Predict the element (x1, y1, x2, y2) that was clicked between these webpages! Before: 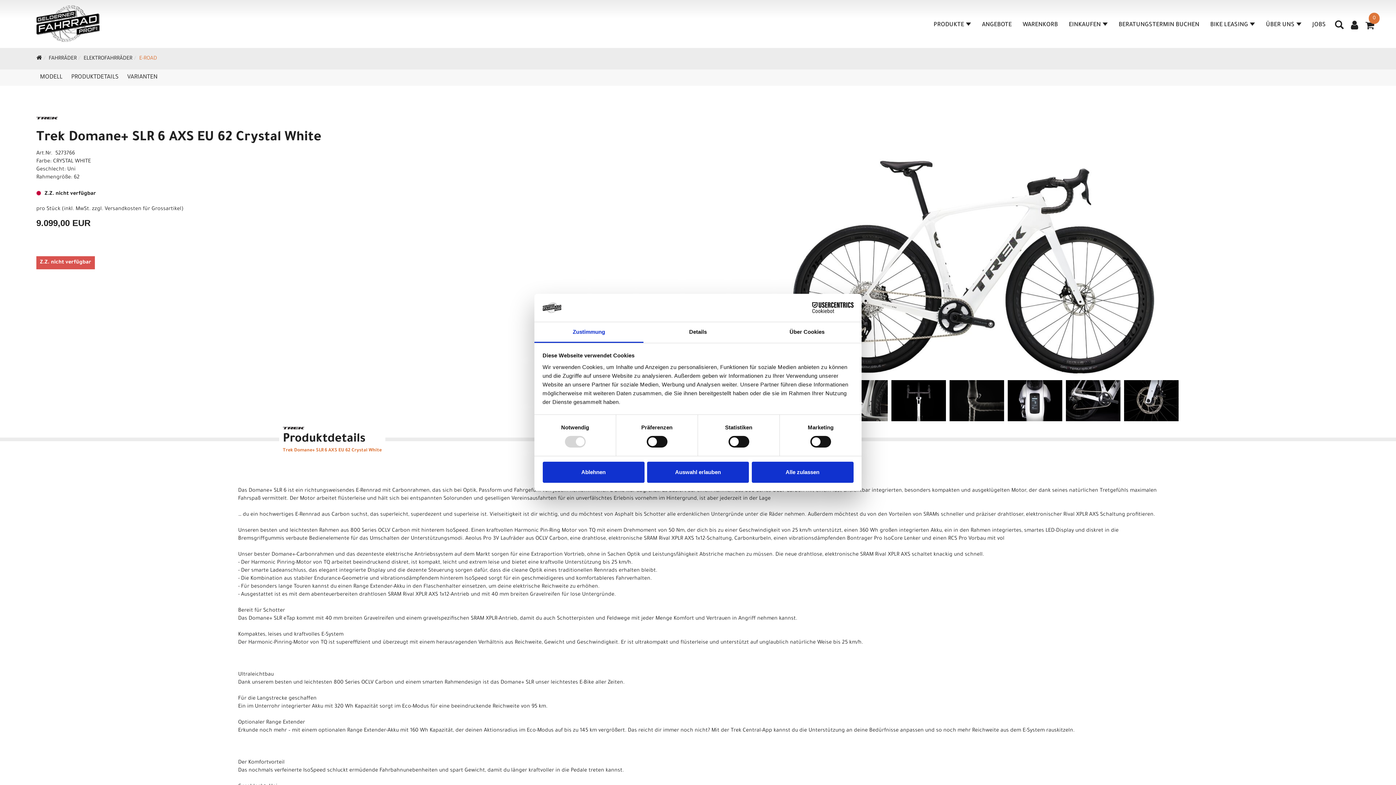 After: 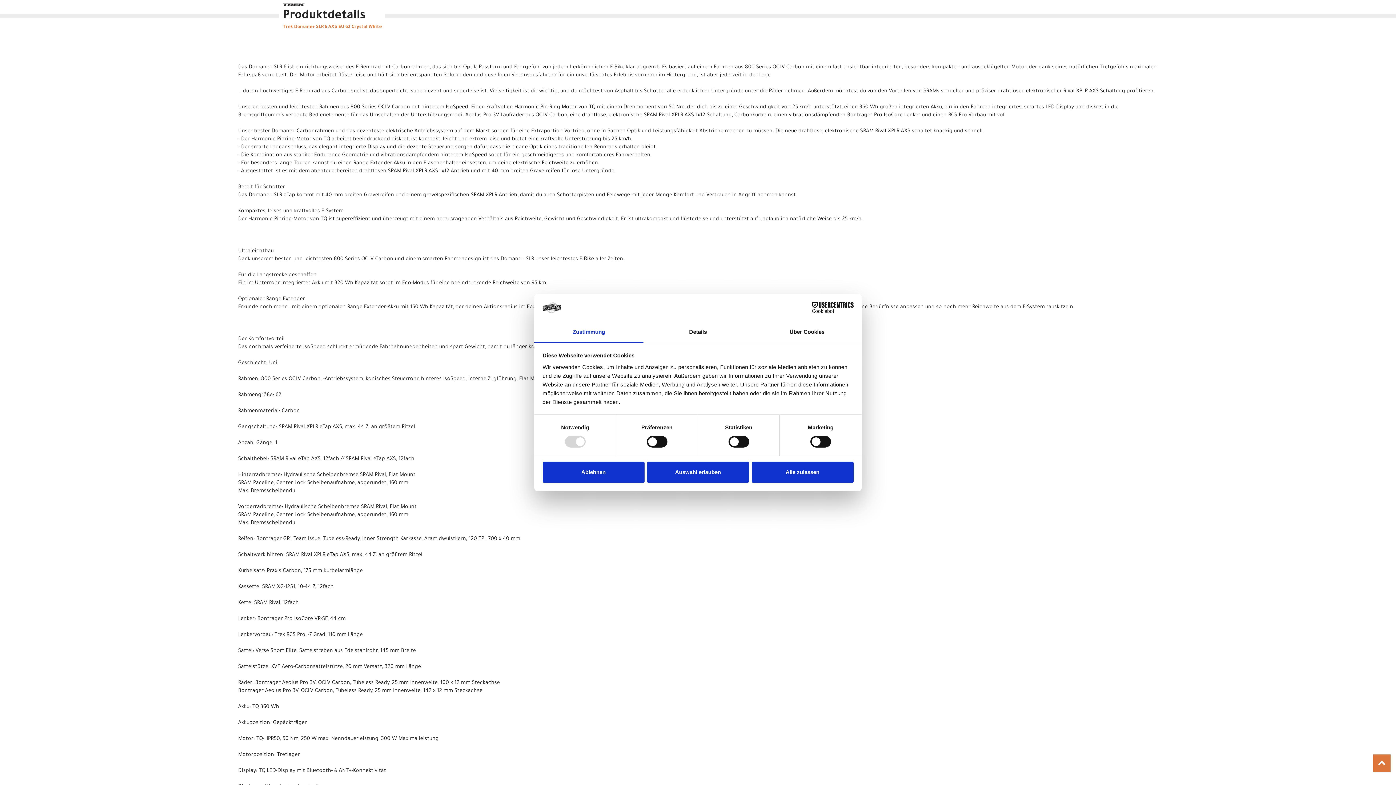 Action: bbox: (67, 62, 122, 78) label: PRODUKTDETAILS